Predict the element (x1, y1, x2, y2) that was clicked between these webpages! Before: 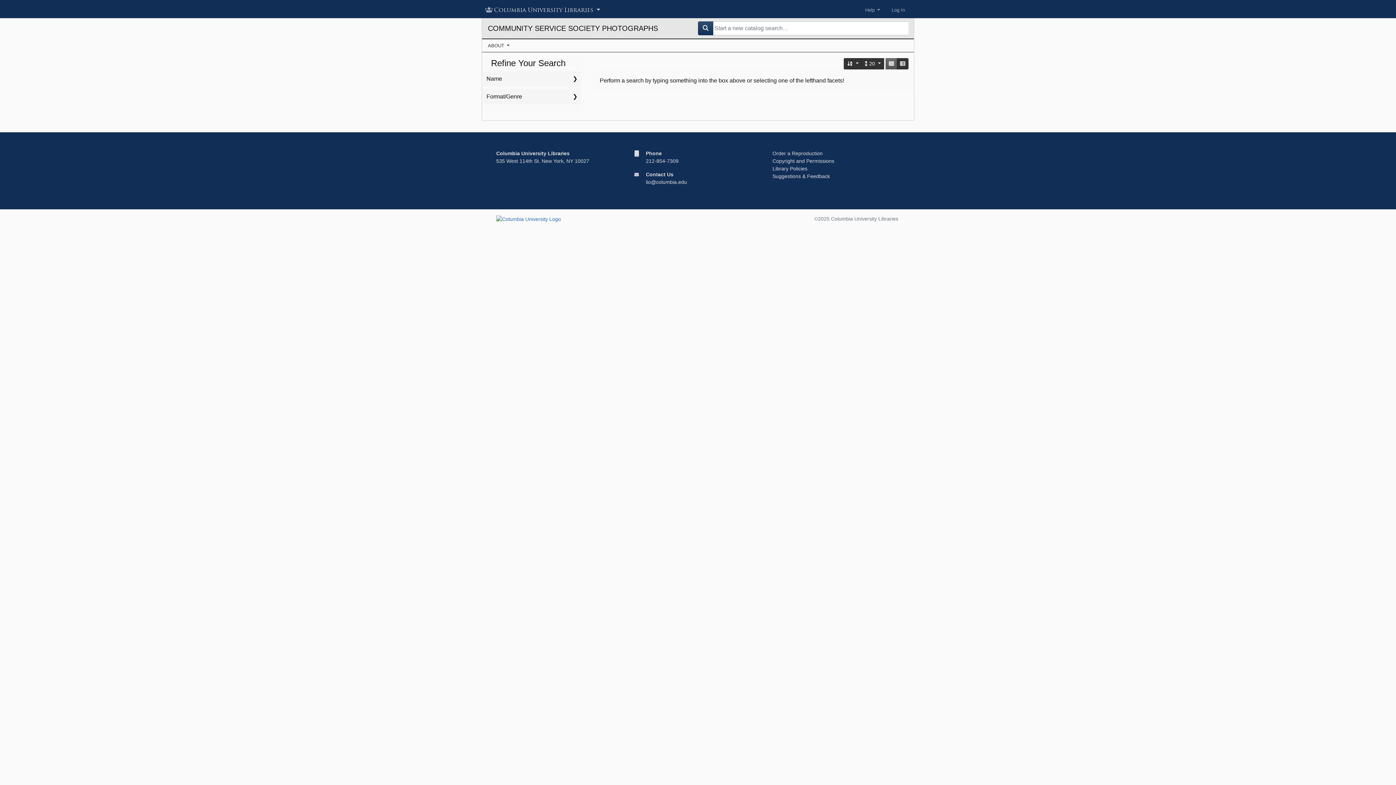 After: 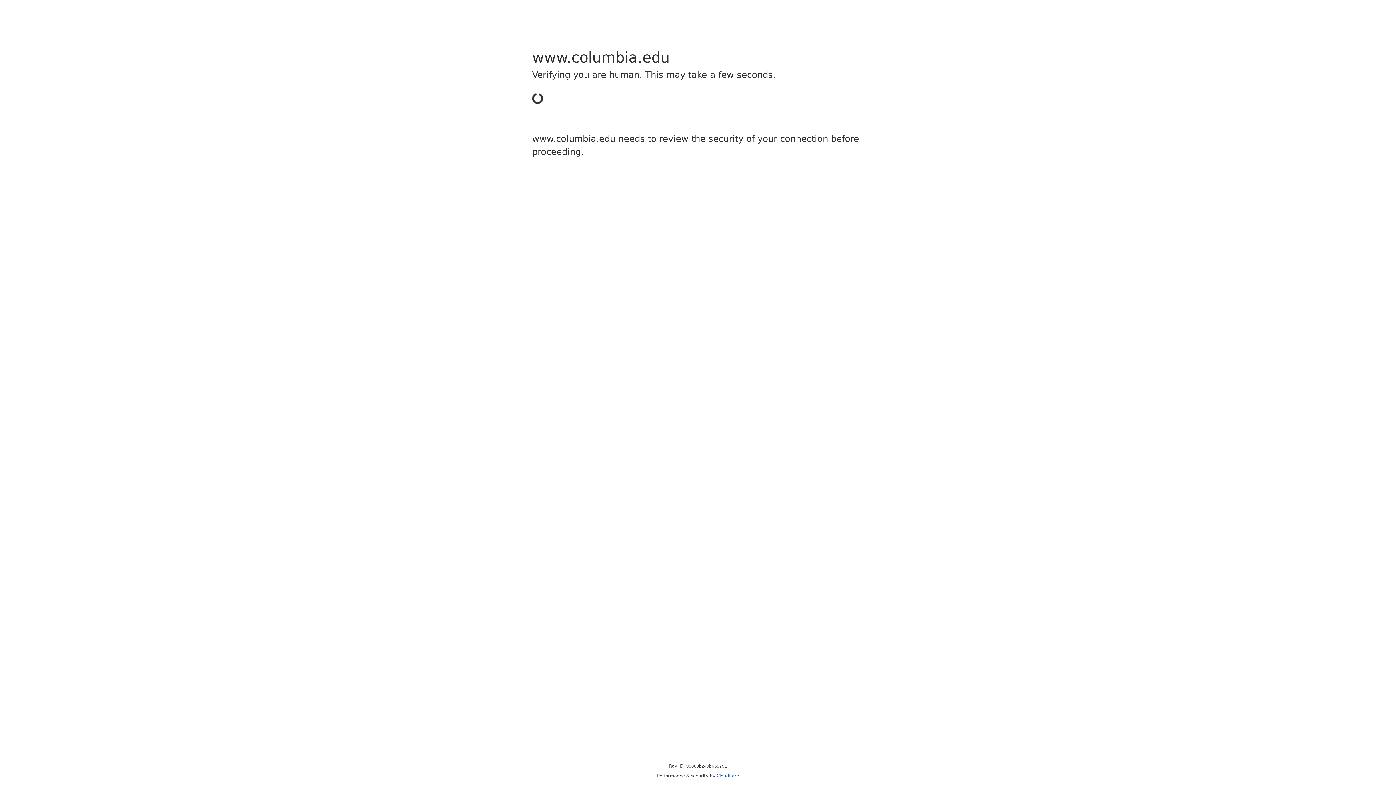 Action: label: Copyright and Permissions bbox: (772, 158, 834, 164)